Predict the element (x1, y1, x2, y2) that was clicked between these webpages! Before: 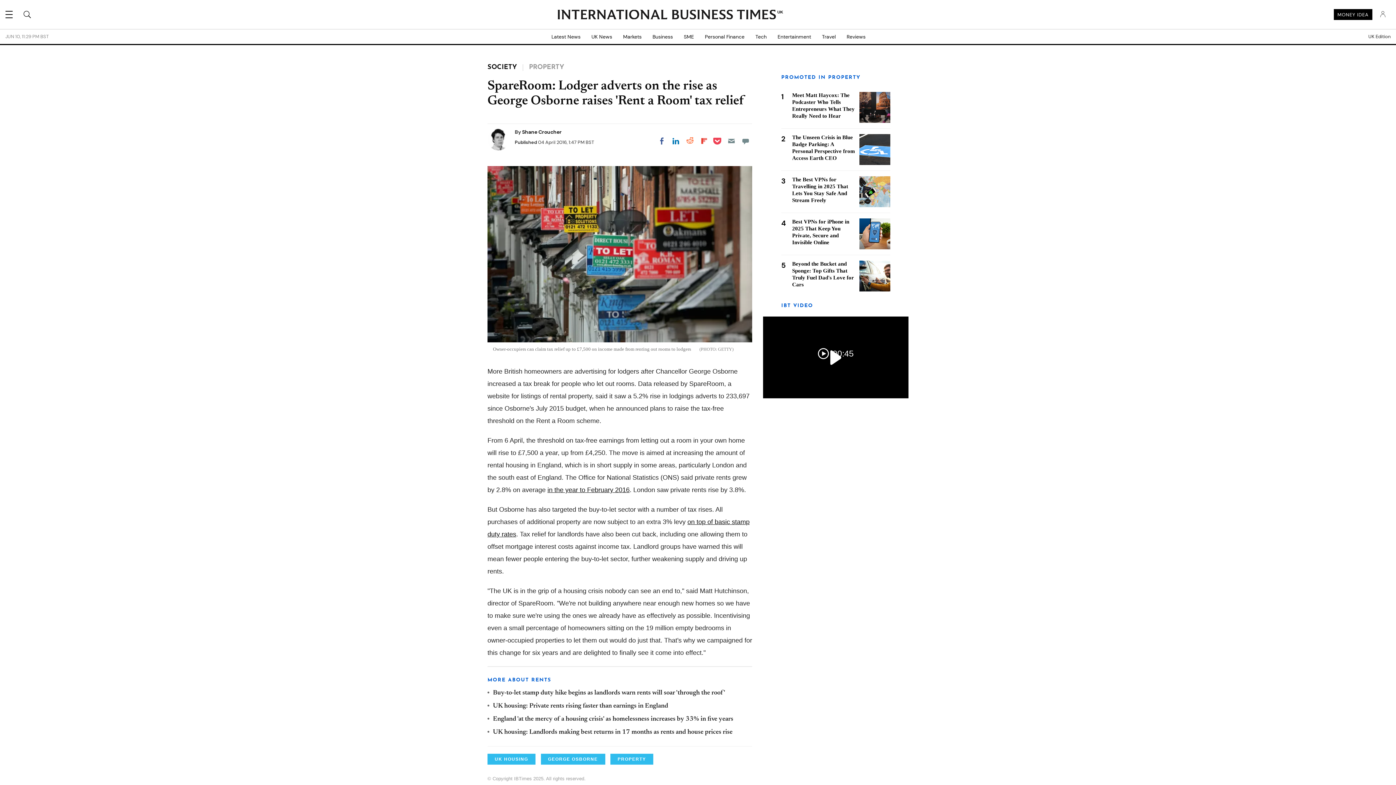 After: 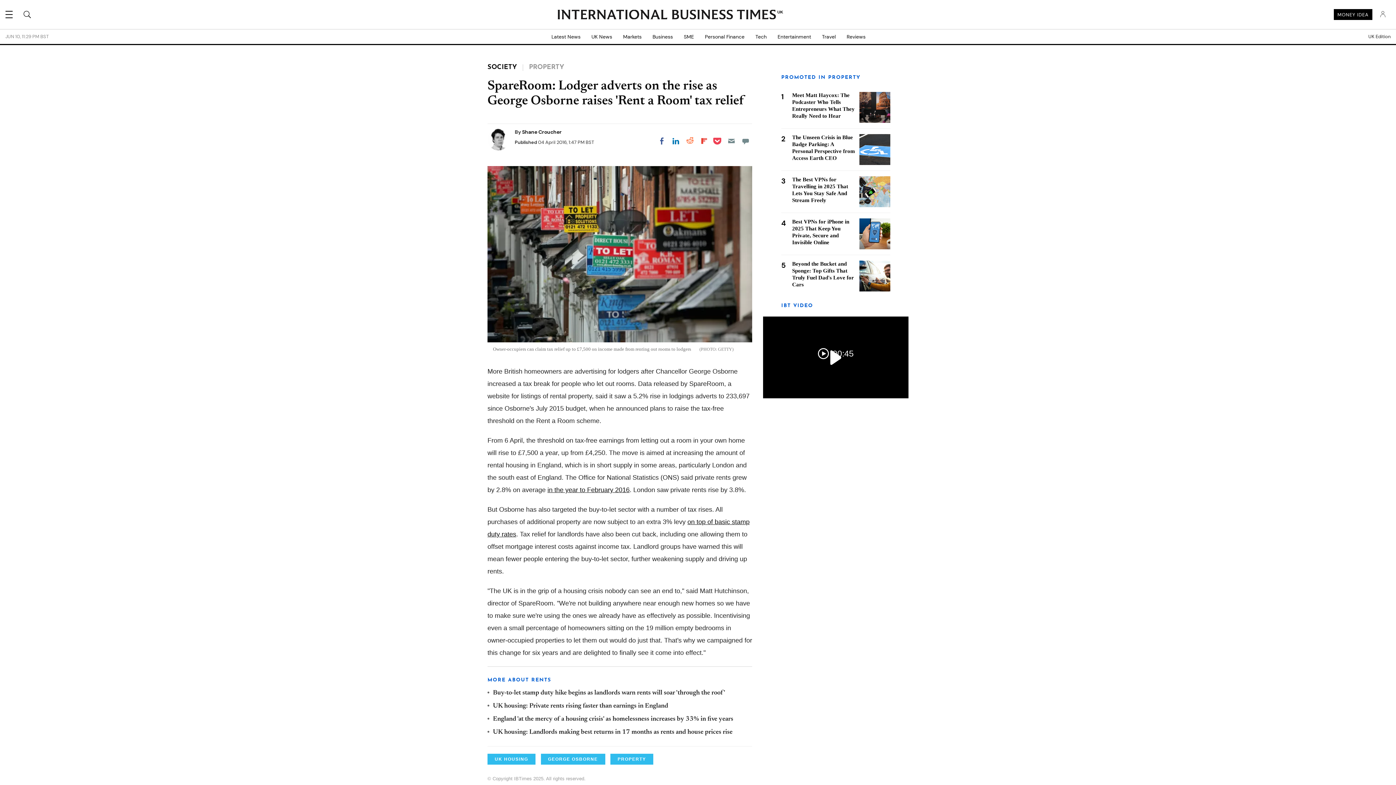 Action: bbox: (697, 134, 710, 147) label: Share on Flipboard